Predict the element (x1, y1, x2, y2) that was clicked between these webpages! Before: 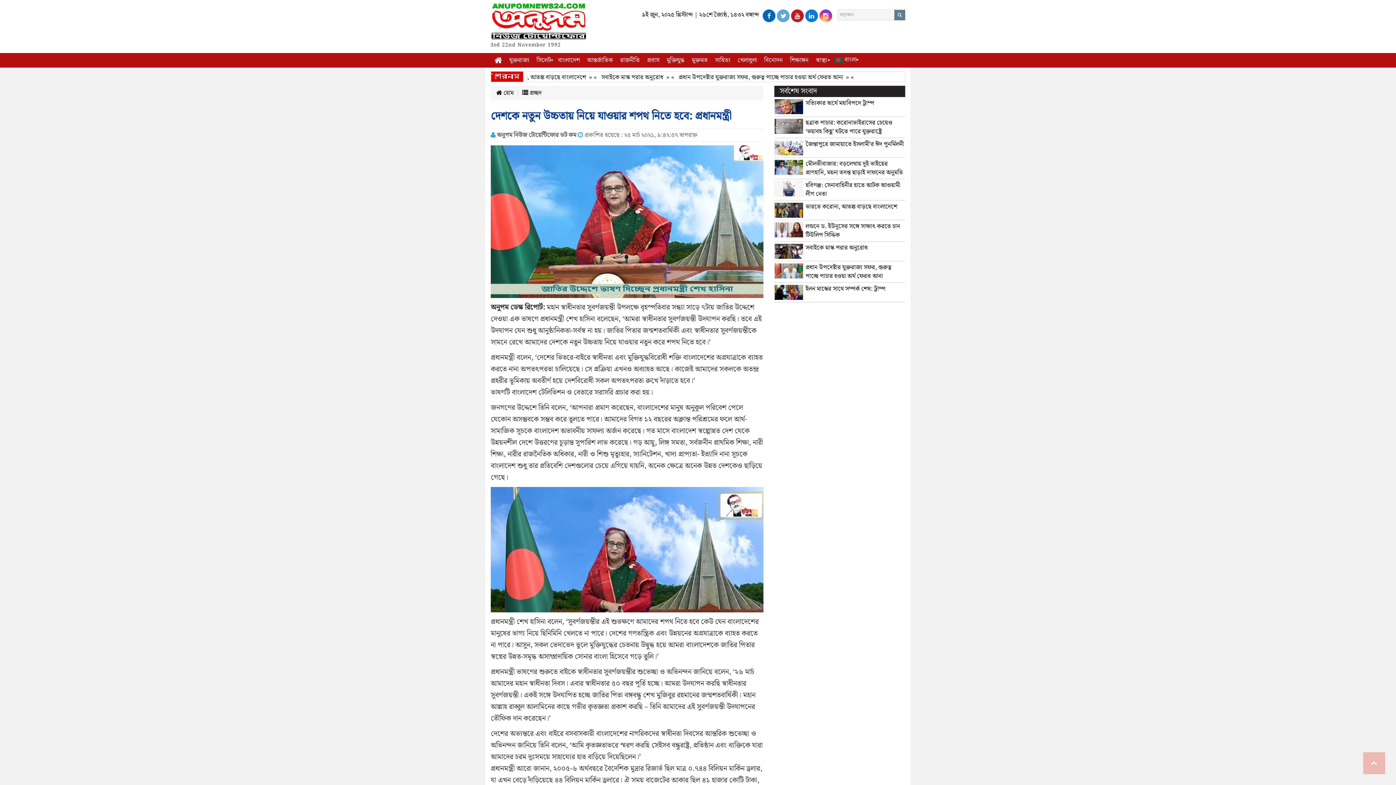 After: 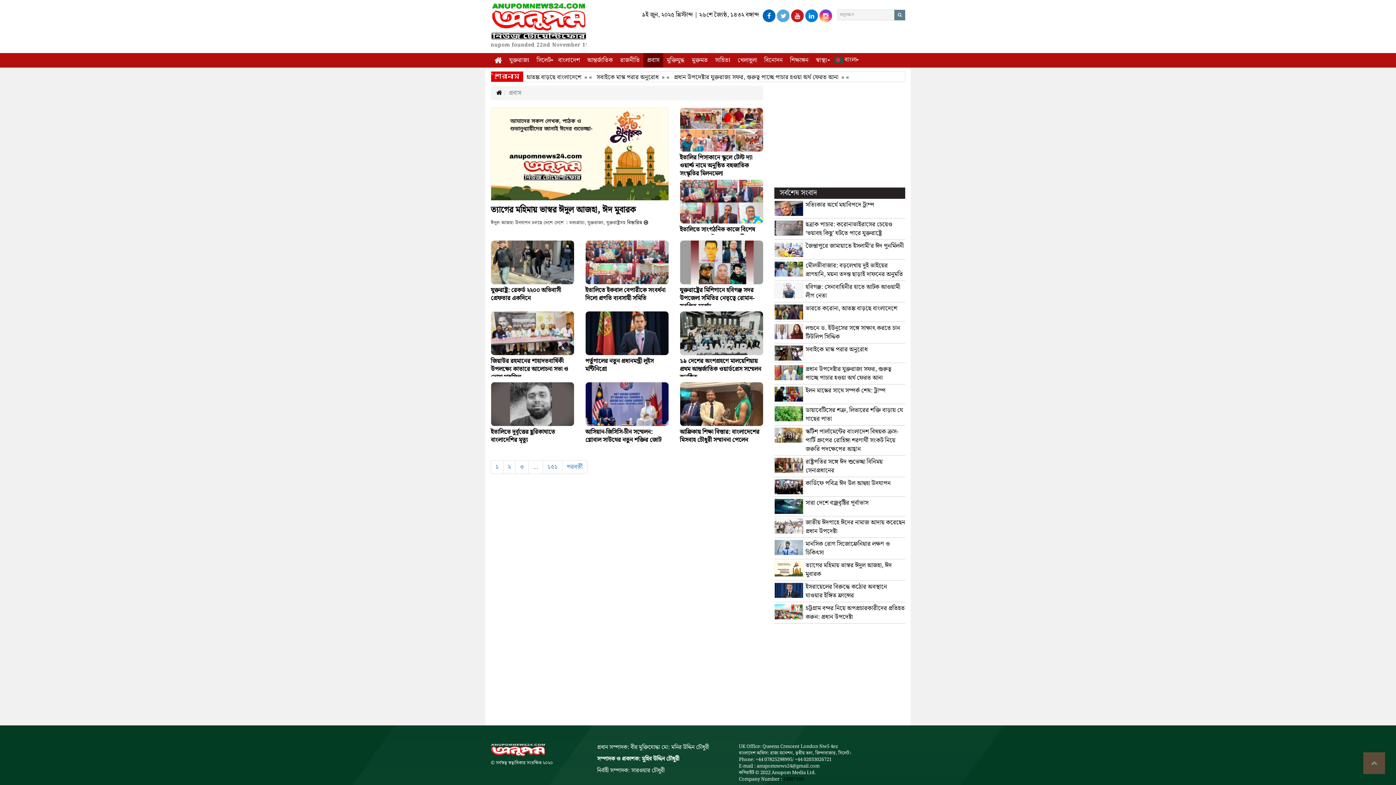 Action: label: প্রবাস bbox: (643, 53, 663, 67)